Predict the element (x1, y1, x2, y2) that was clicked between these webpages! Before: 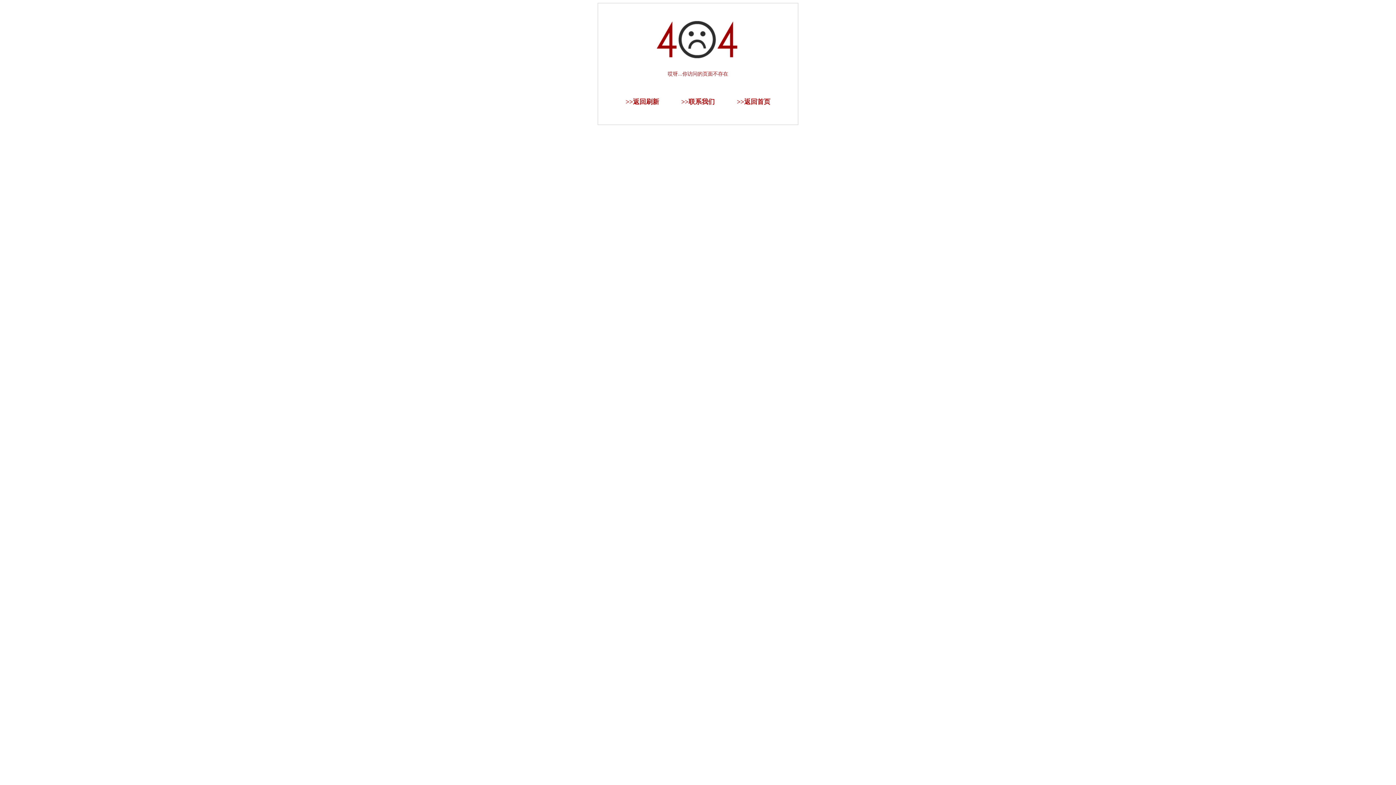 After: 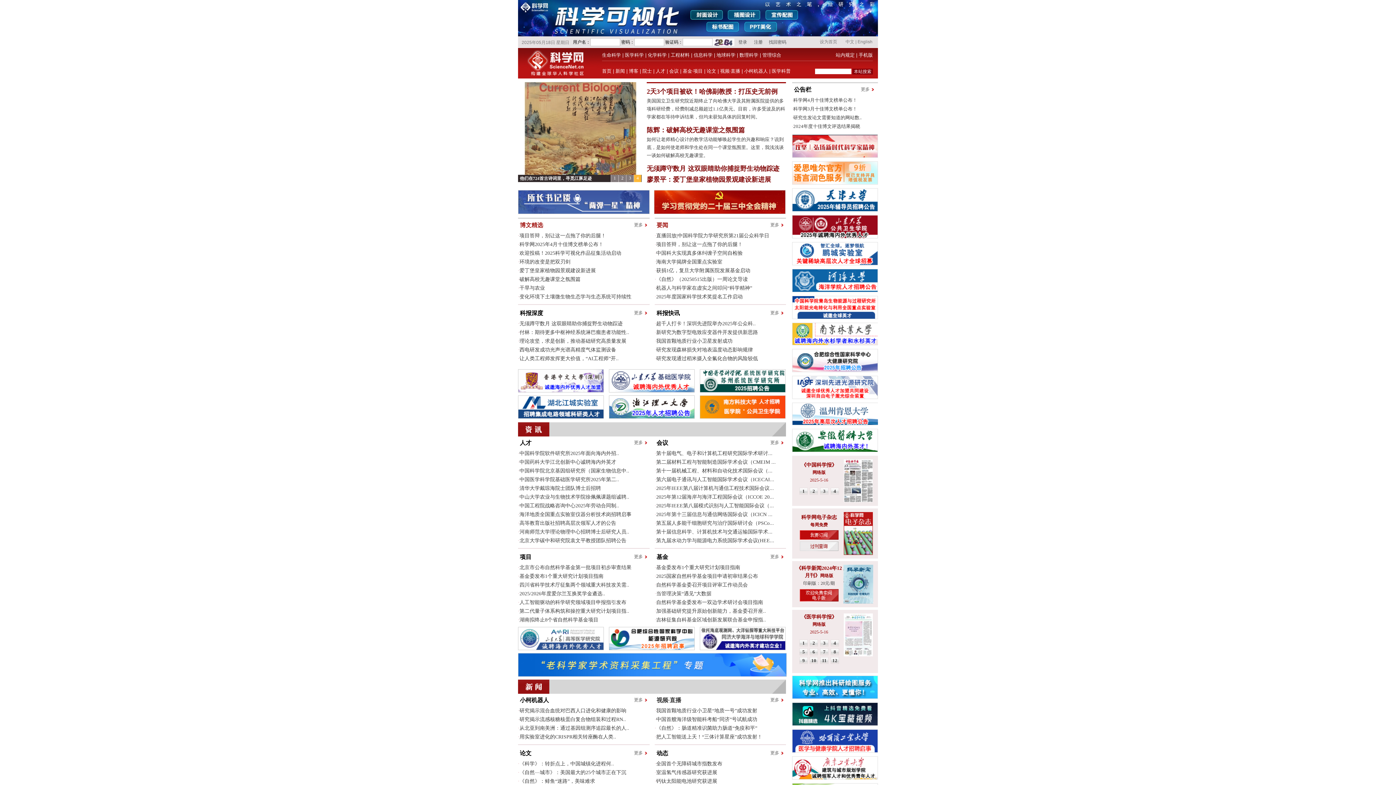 Action: bbox: (744, 98, 770, 105) label: 返回首页